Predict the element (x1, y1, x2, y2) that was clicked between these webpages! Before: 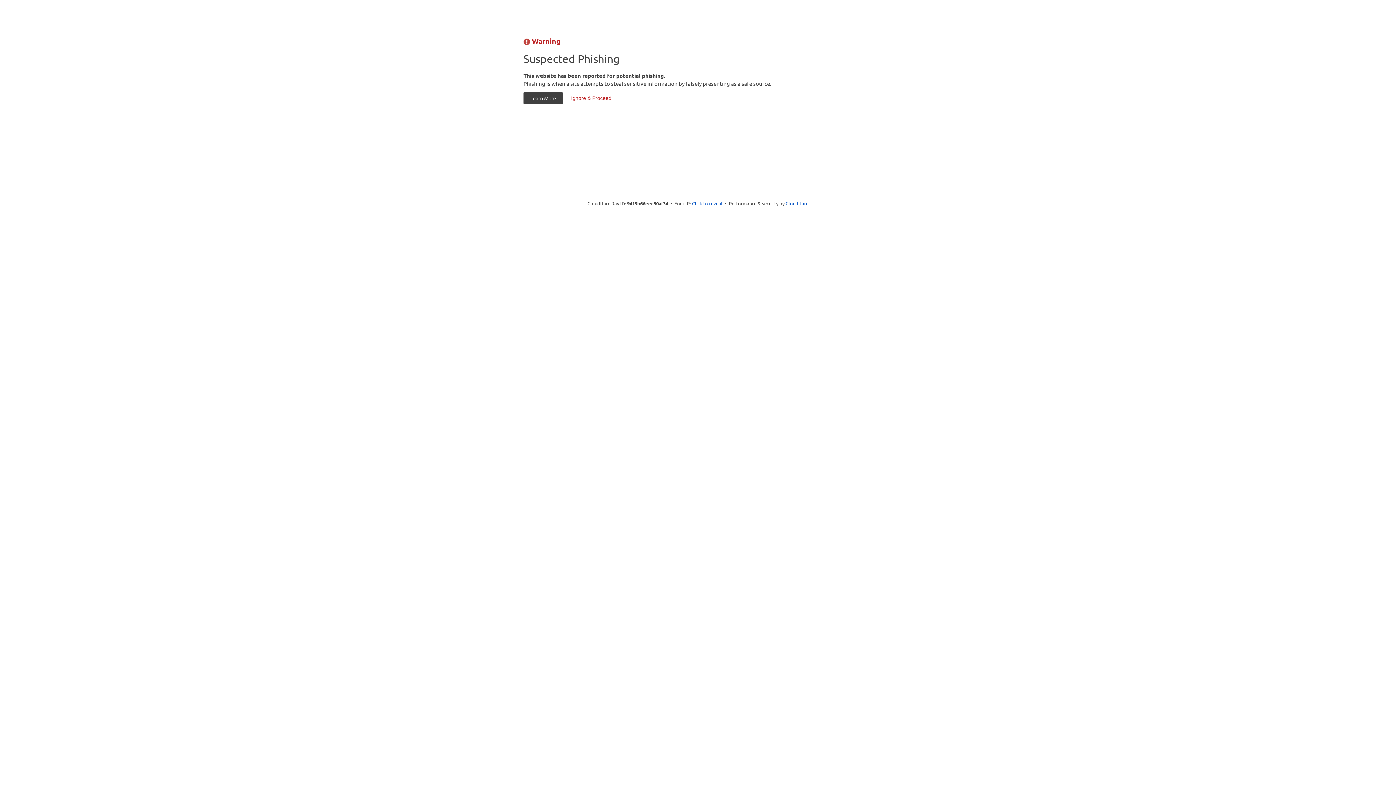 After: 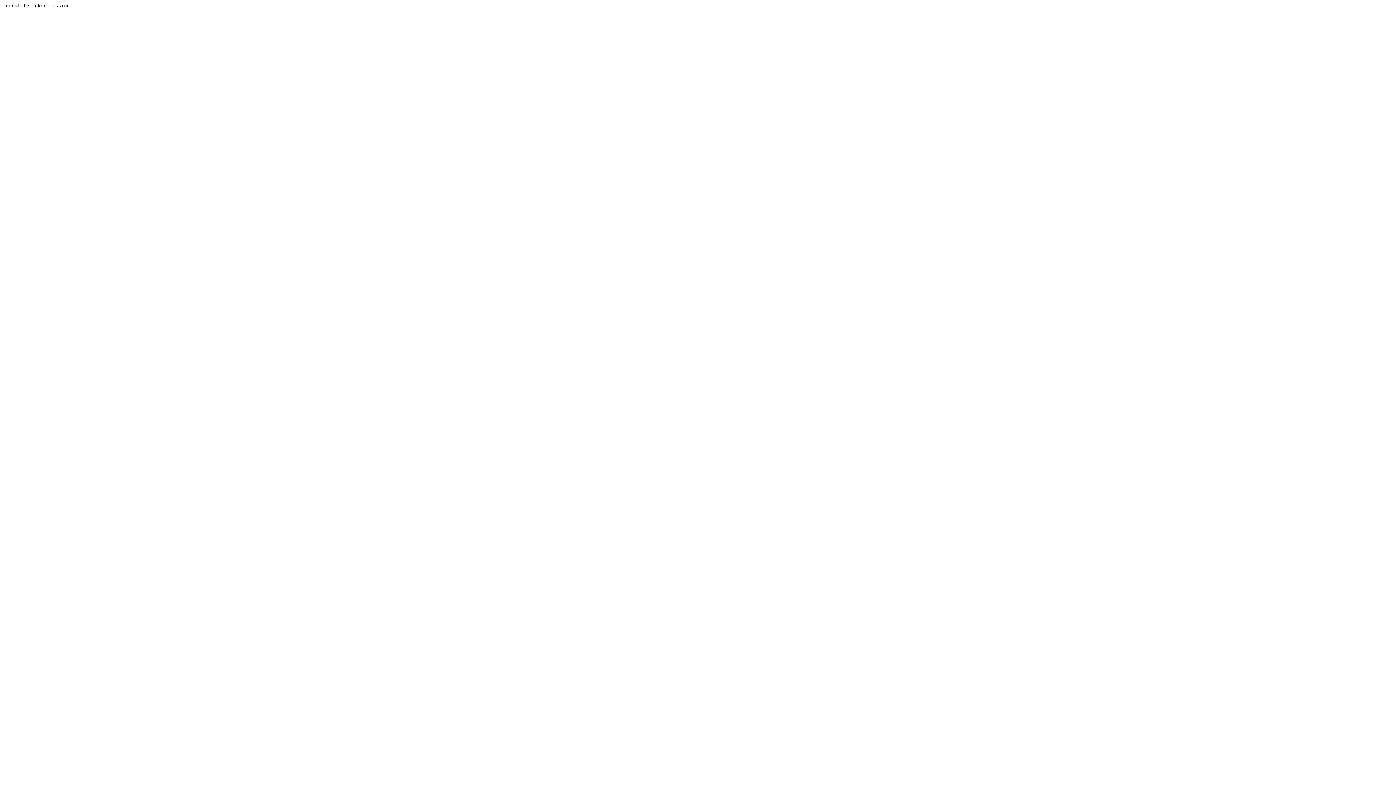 Action: label: Ignore & Proceed bbox: (564, 92, 618, 104)